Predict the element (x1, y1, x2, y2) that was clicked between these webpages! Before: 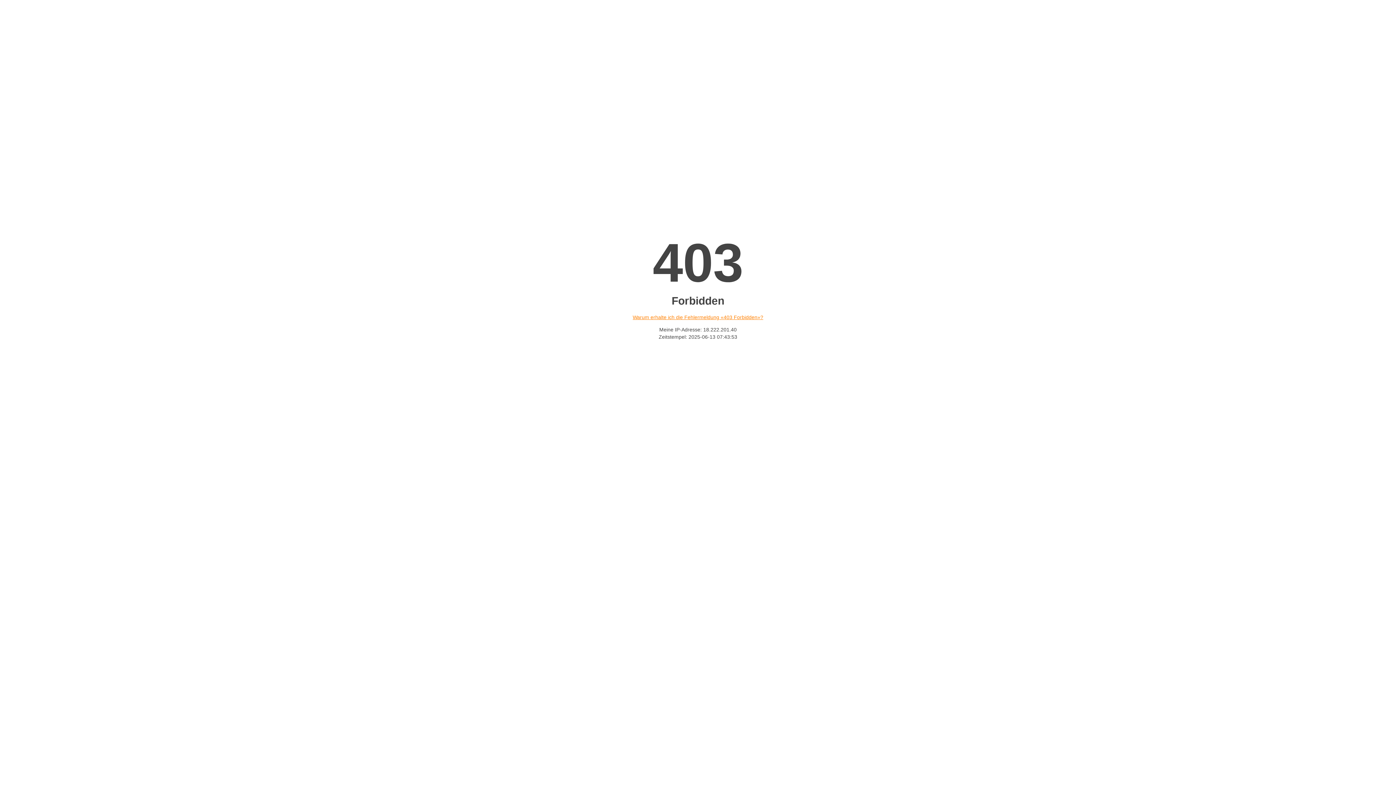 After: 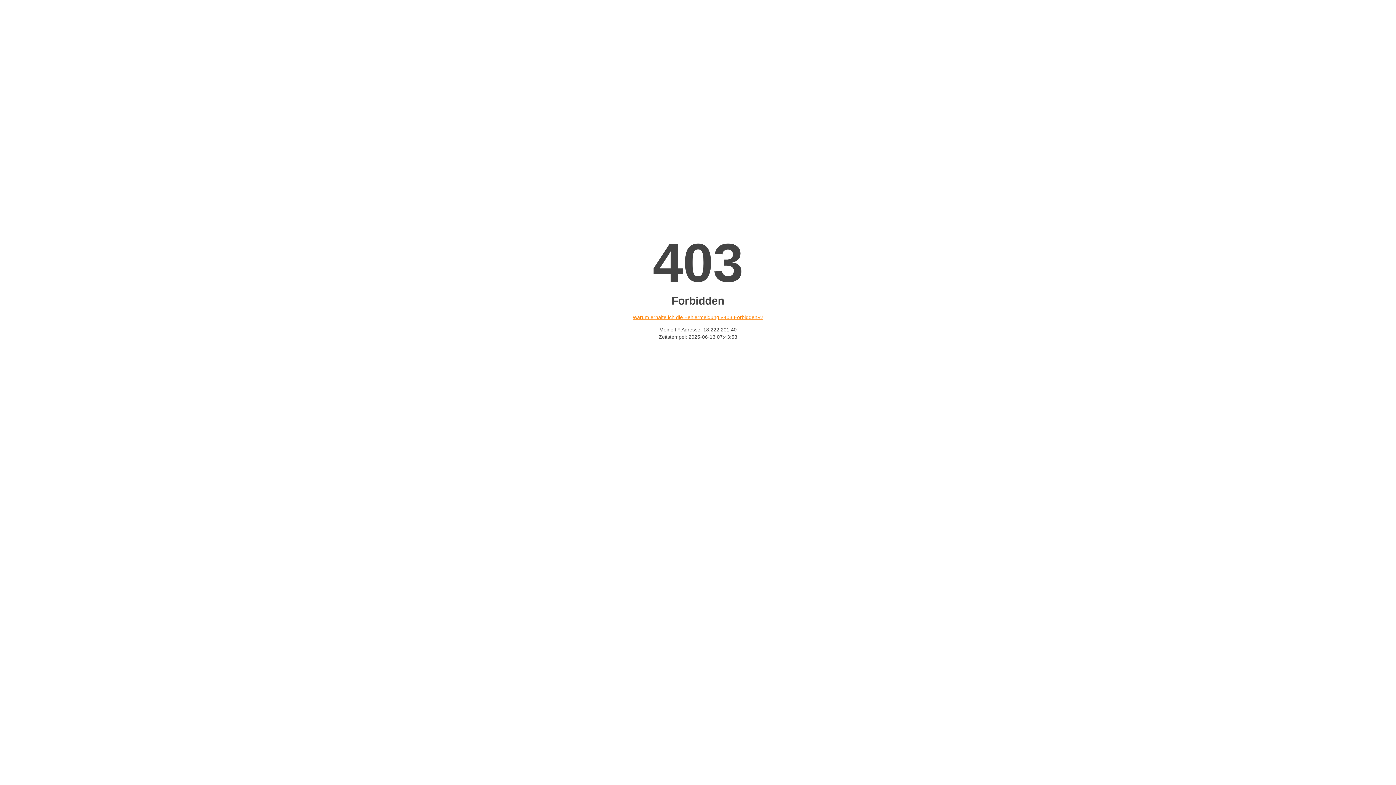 Action: bbox: (632, 314, 763, 320) label: Warum erhalte ich die Fehlermeldung «403 Forbidden»?